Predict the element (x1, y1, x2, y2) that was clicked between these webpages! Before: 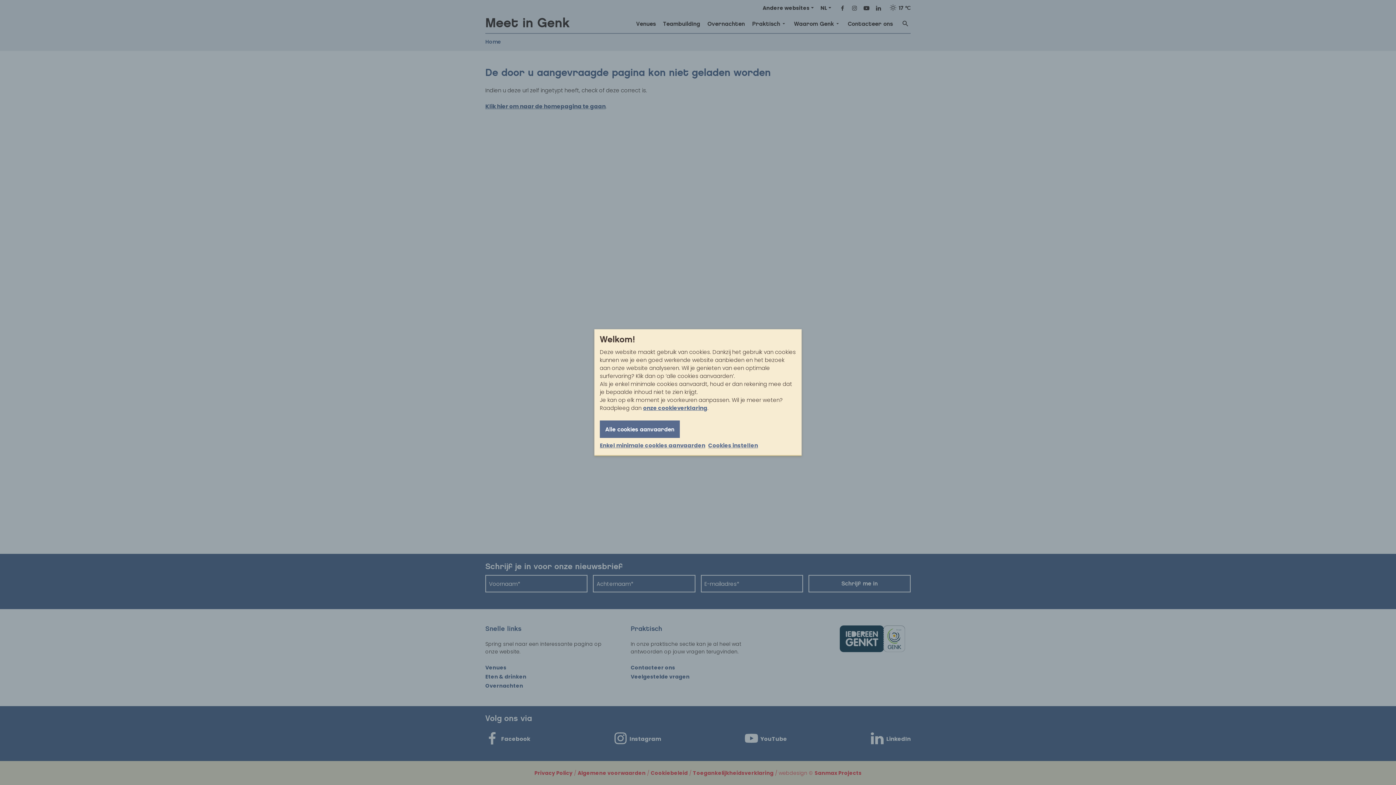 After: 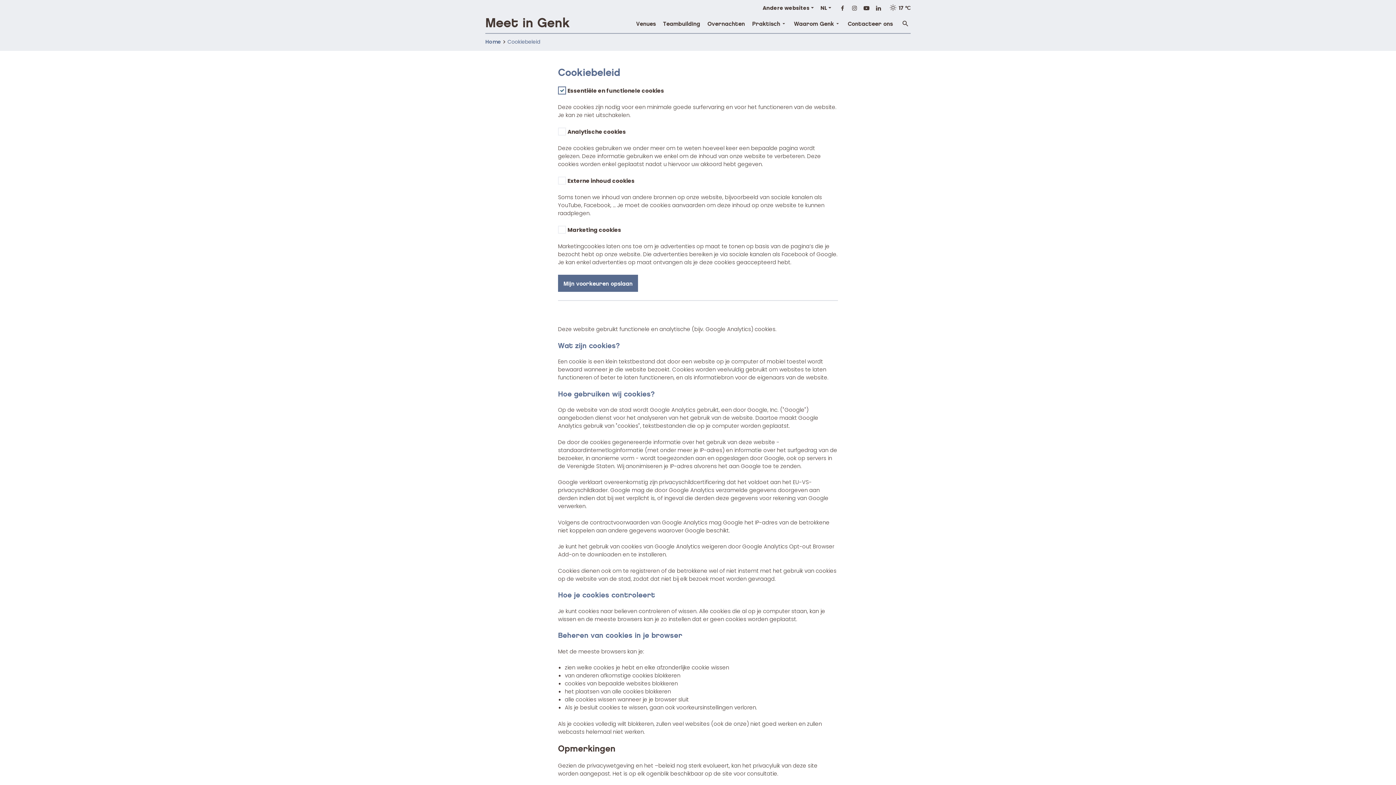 Action: bbox: (708, 441, 758, 449) label: Cookies instellen